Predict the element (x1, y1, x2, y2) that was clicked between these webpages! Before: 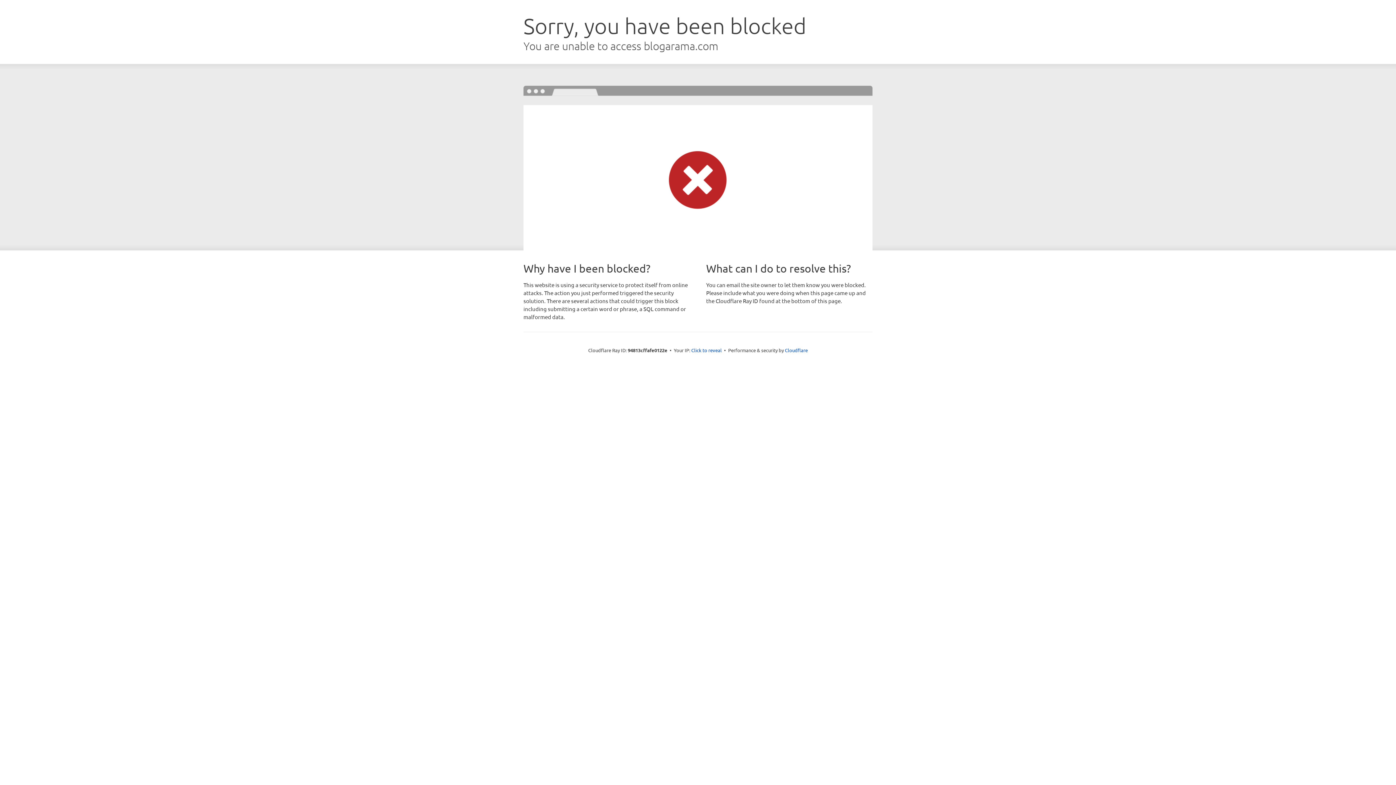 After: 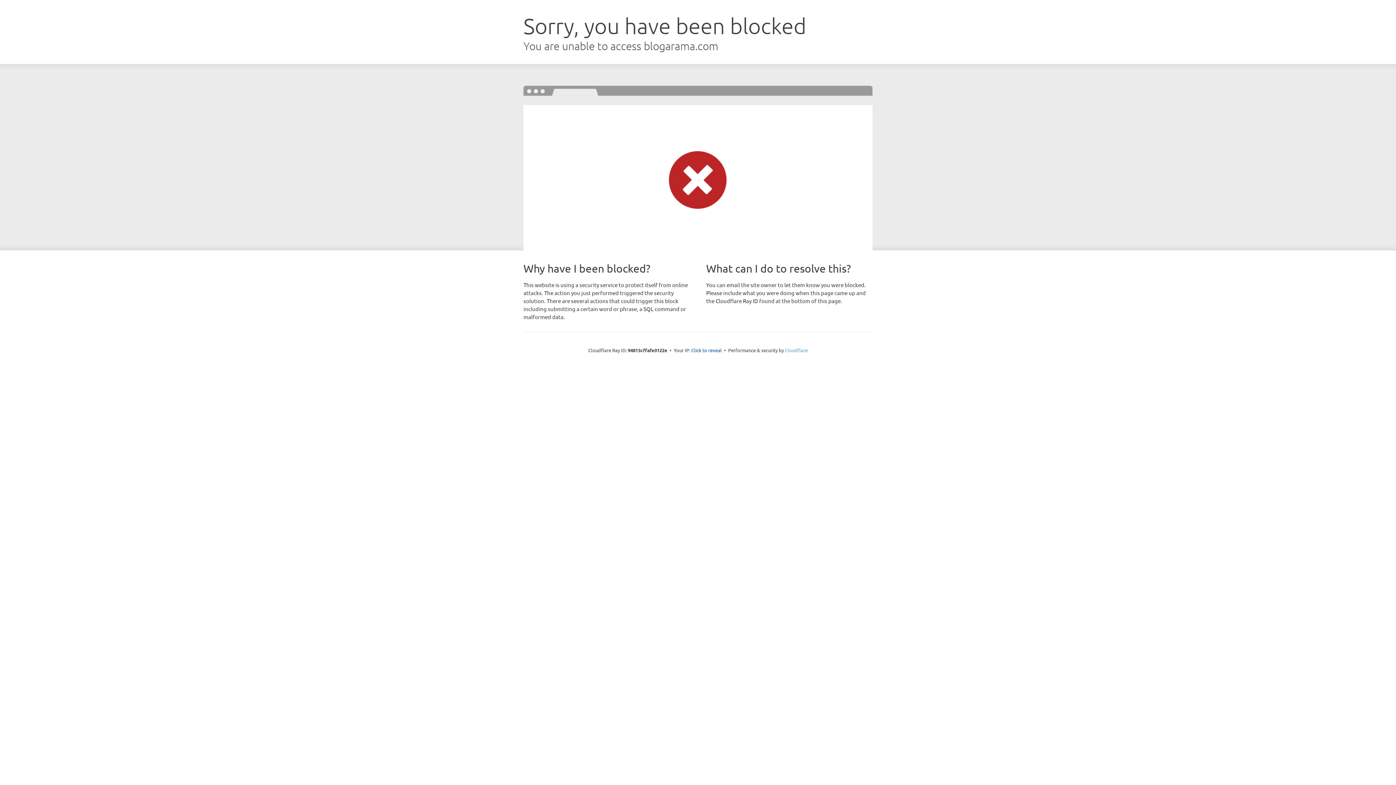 Action: label: Cloudflare bbox: (785, 347, 808, 353)